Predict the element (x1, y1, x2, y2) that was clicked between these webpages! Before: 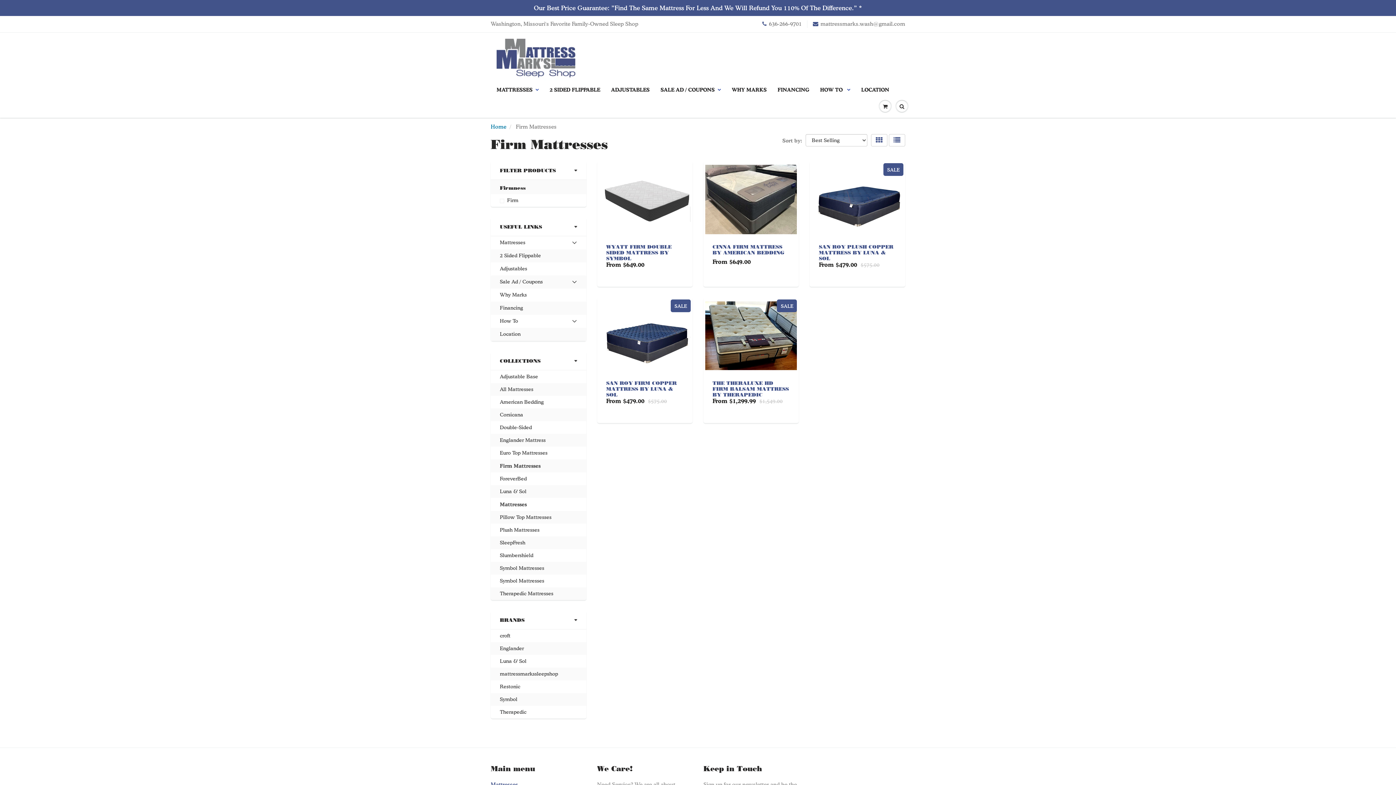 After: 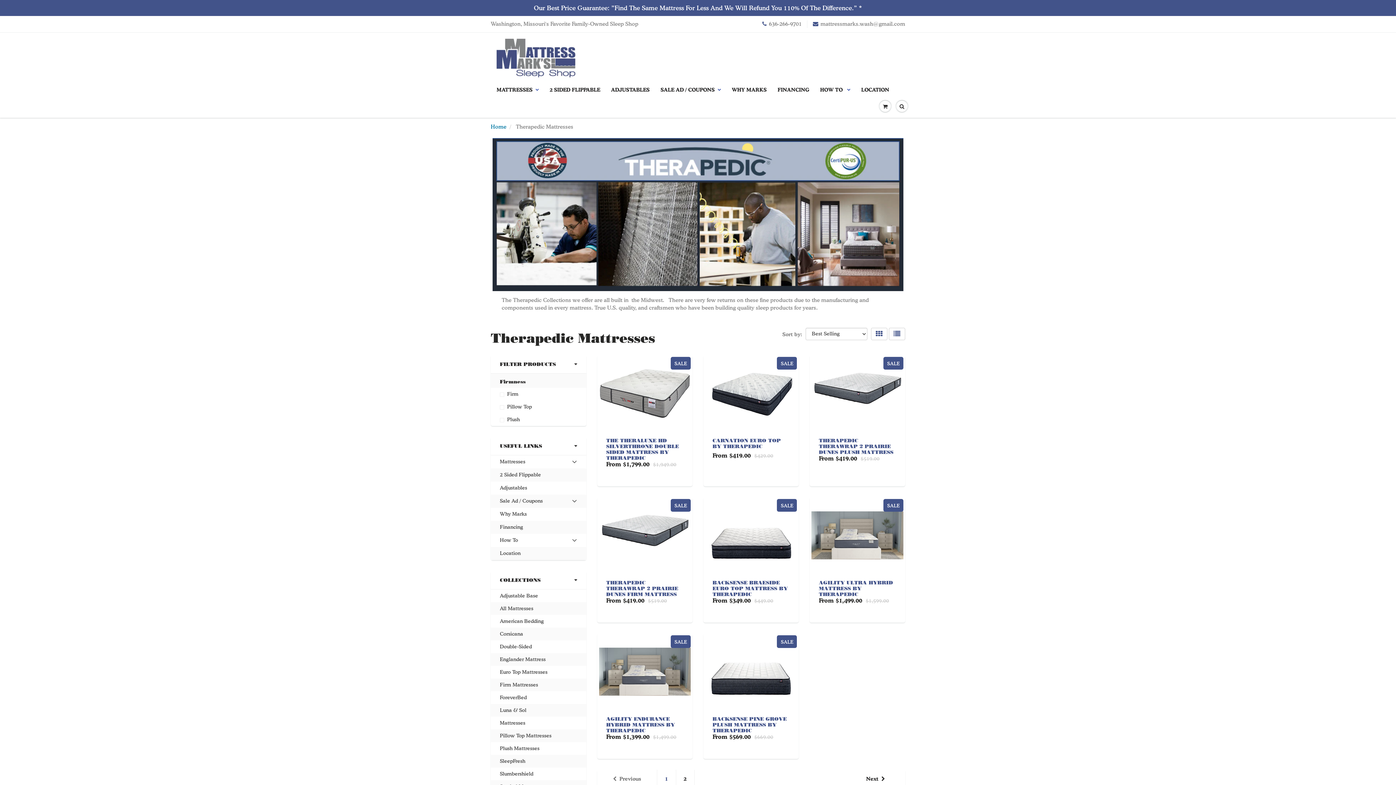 Action: bbox: (500, 590, 553, 597) label: Therapedic Mattresses